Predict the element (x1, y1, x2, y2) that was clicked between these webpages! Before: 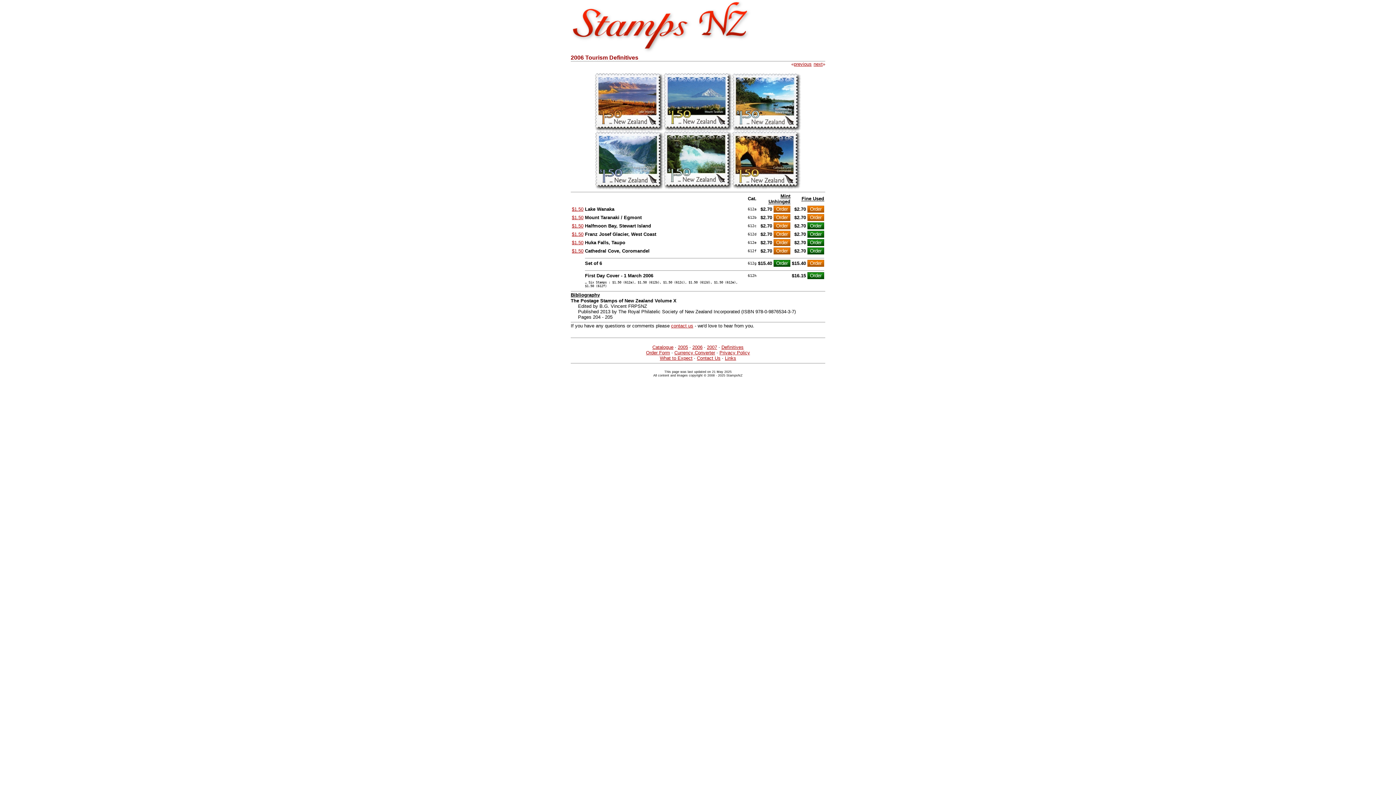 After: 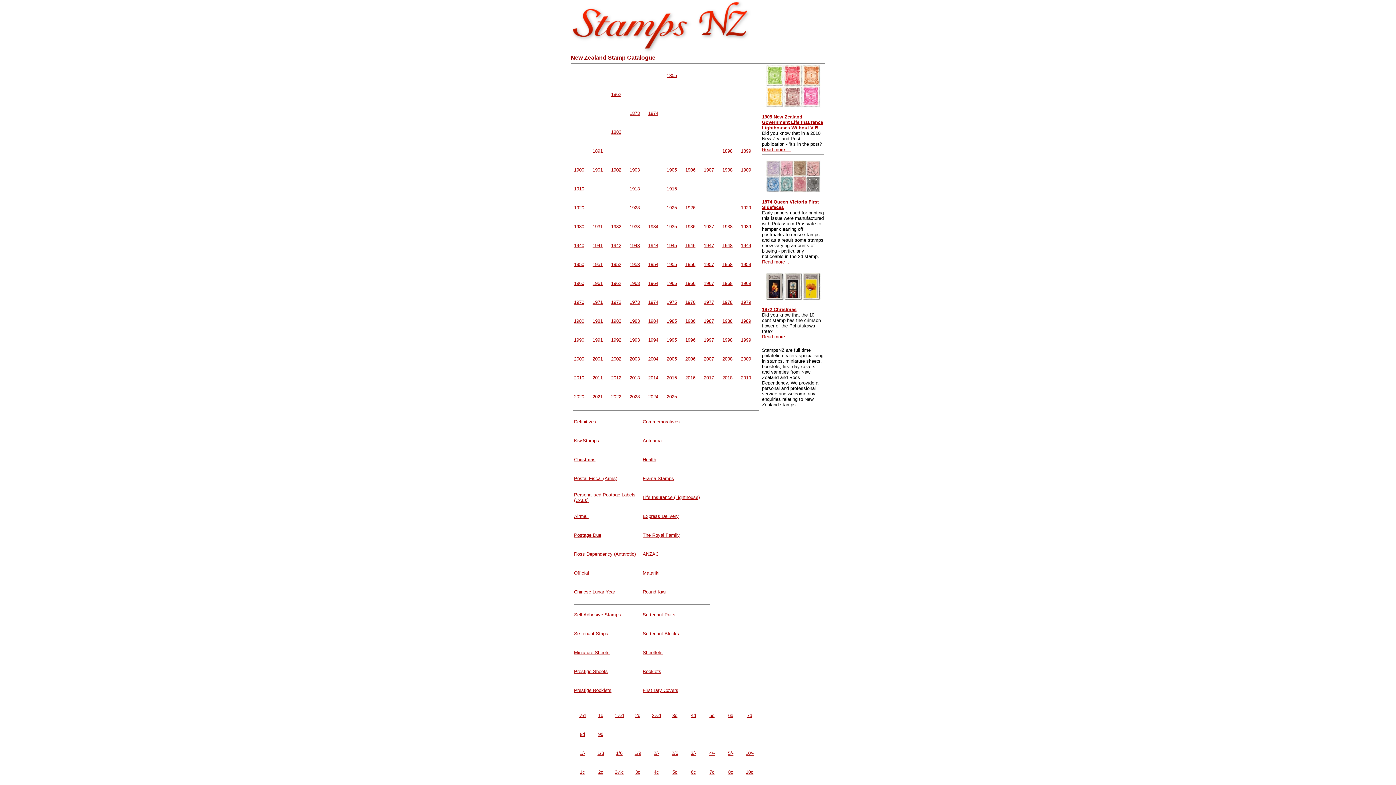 Action: label: Catalogue bbox: (652, 344, 673, 350)